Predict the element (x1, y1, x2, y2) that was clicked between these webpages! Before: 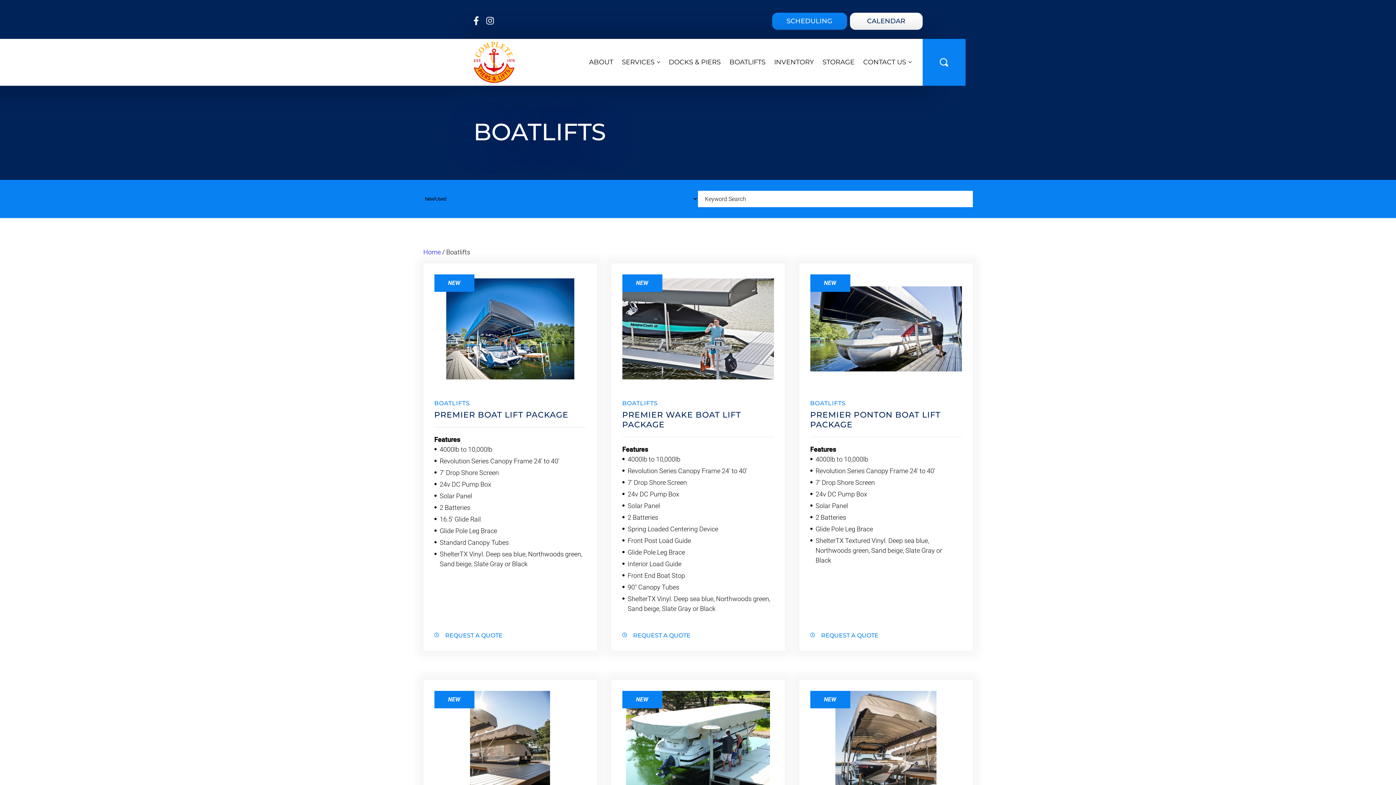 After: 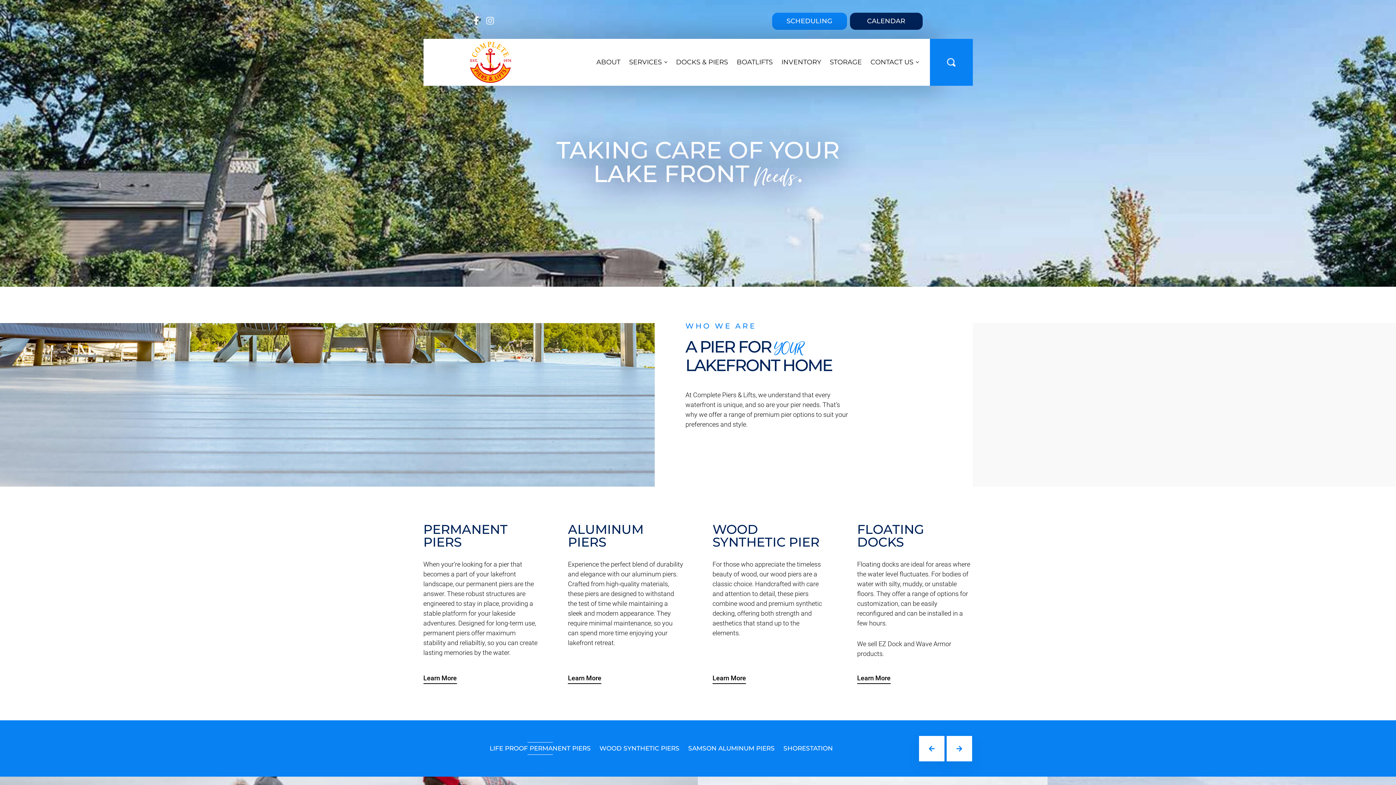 Action: bbox: (423, 247, 440, 257) label: Home